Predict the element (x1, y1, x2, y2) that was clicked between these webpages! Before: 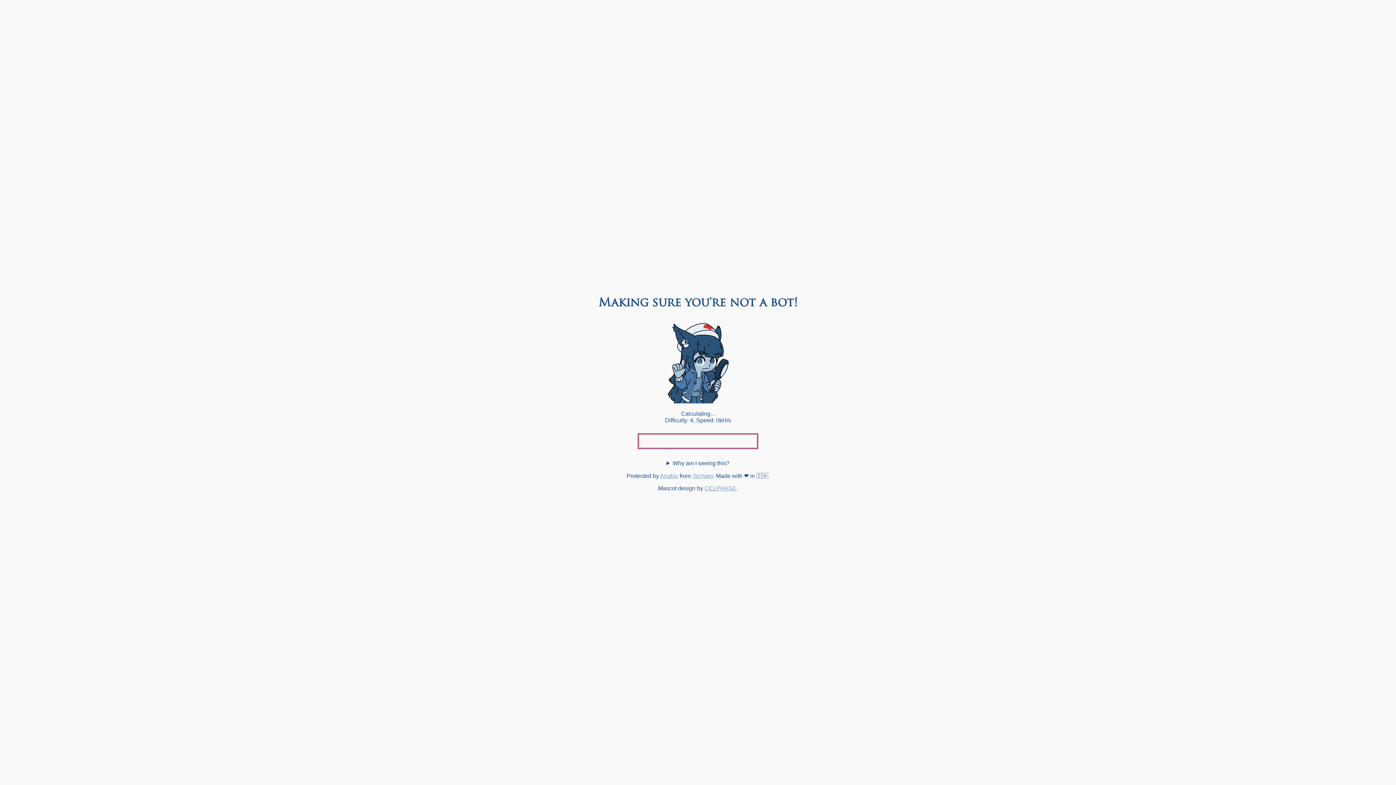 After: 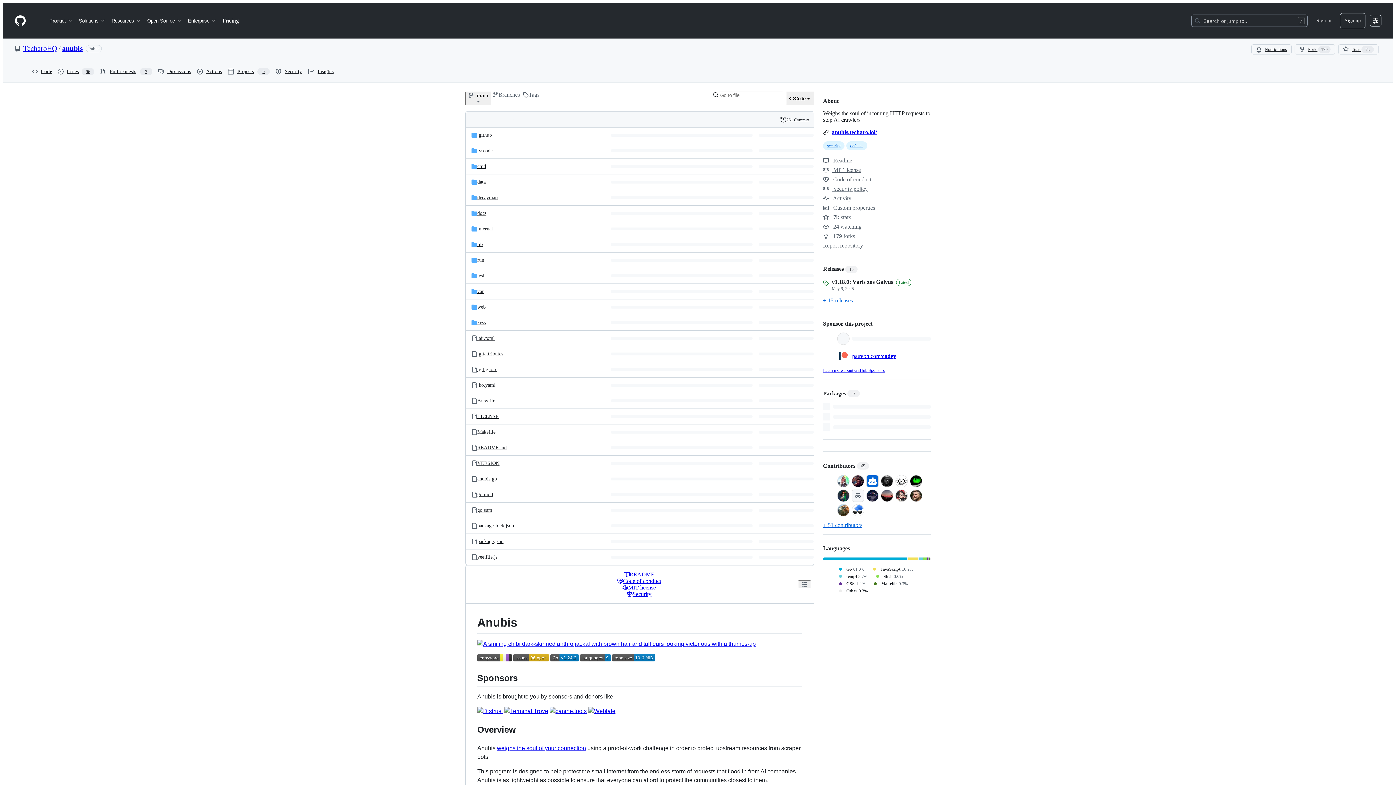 Action: bbox: (660, 473, 678, 479) label: Anubis